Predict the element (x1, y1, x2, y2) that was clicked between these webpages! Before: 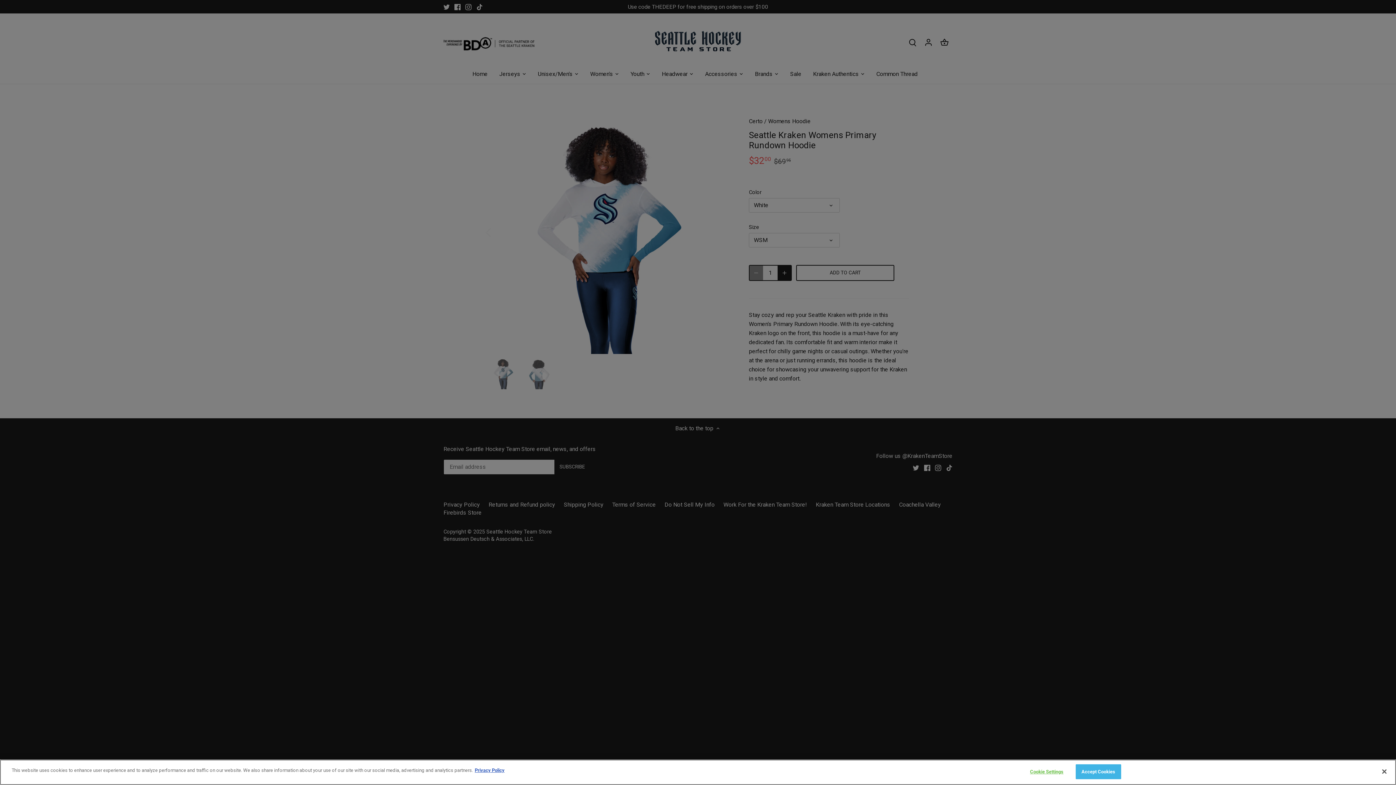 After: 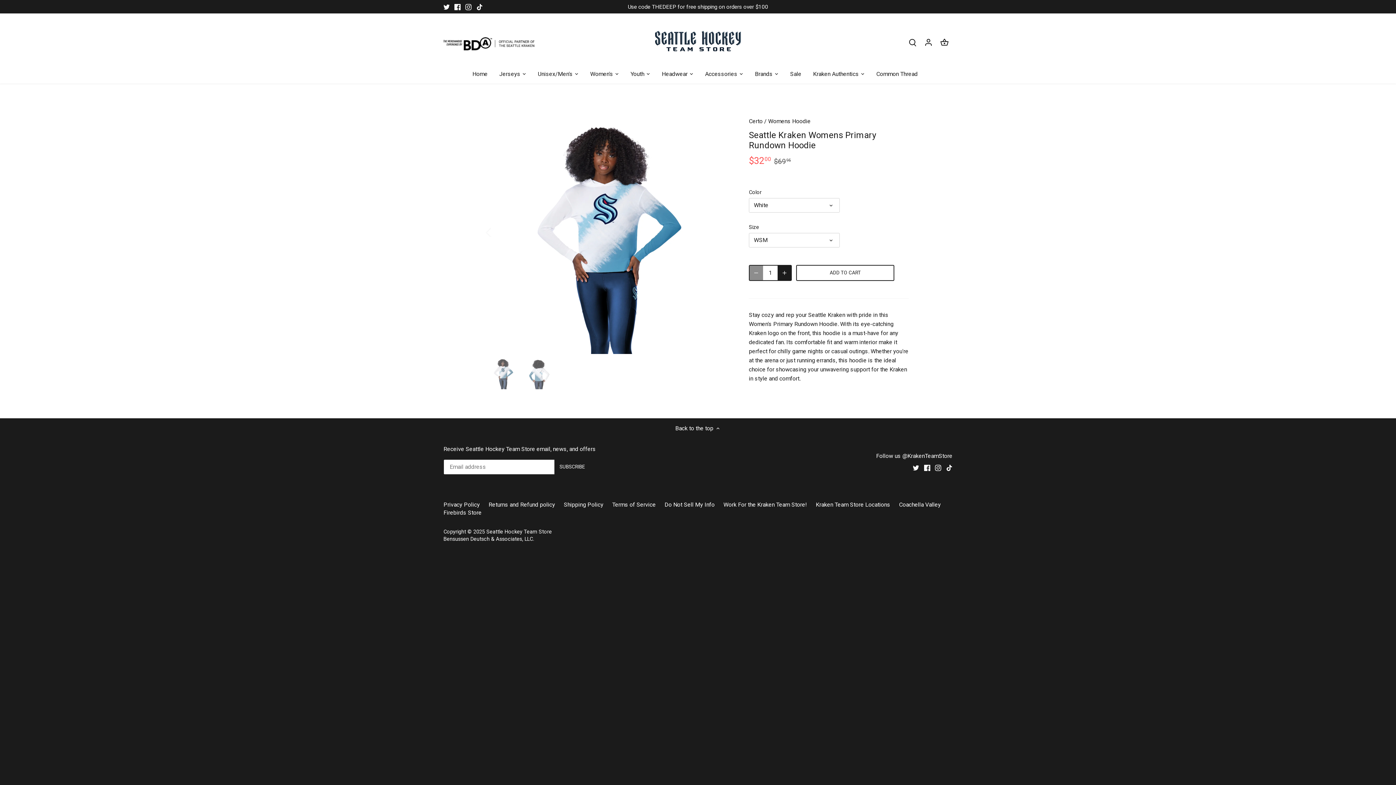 Action: label: Close bbox: (1376, 764, 1392, 780)